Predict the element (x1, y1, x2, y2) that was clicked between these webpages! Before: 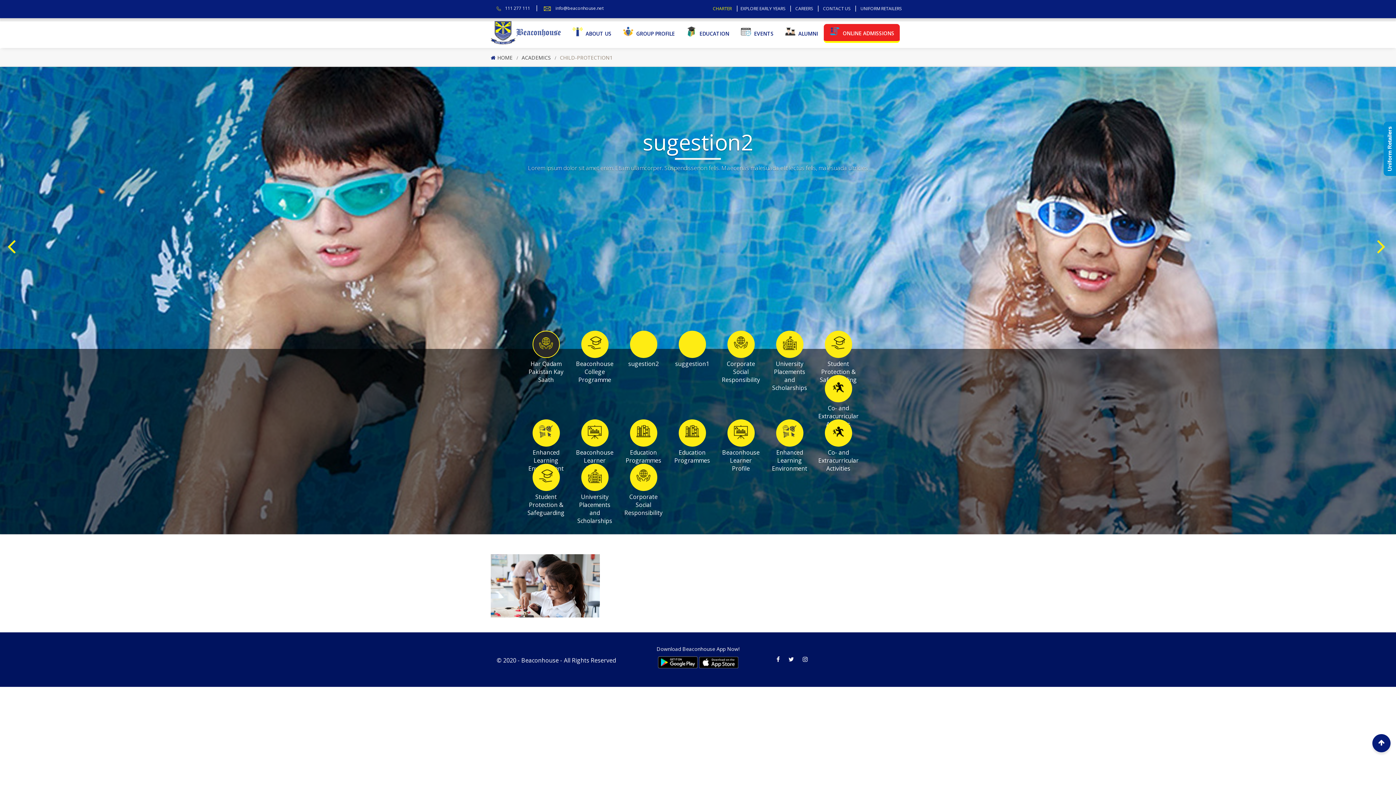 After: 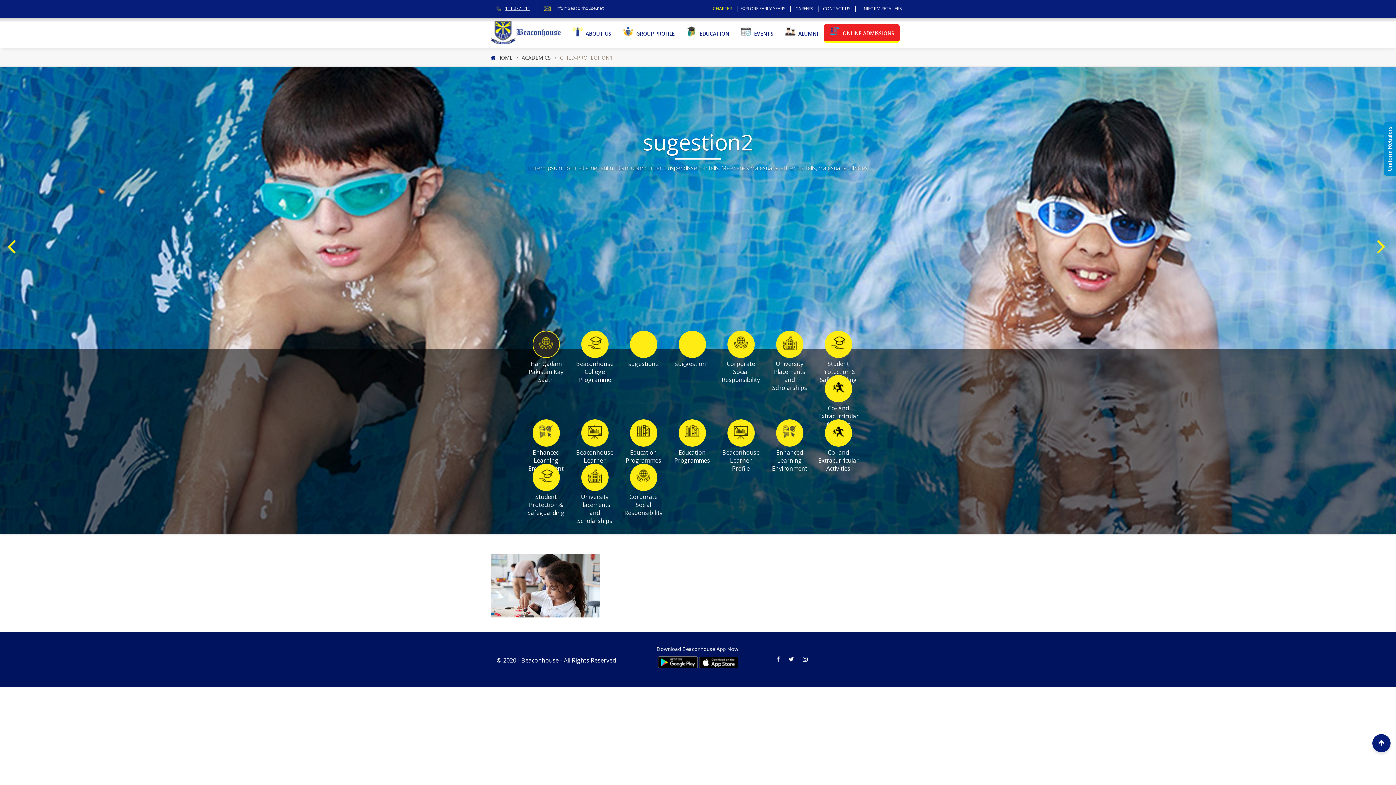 Action: bbox: (505, 5, 530, 11) label: 111 277 111